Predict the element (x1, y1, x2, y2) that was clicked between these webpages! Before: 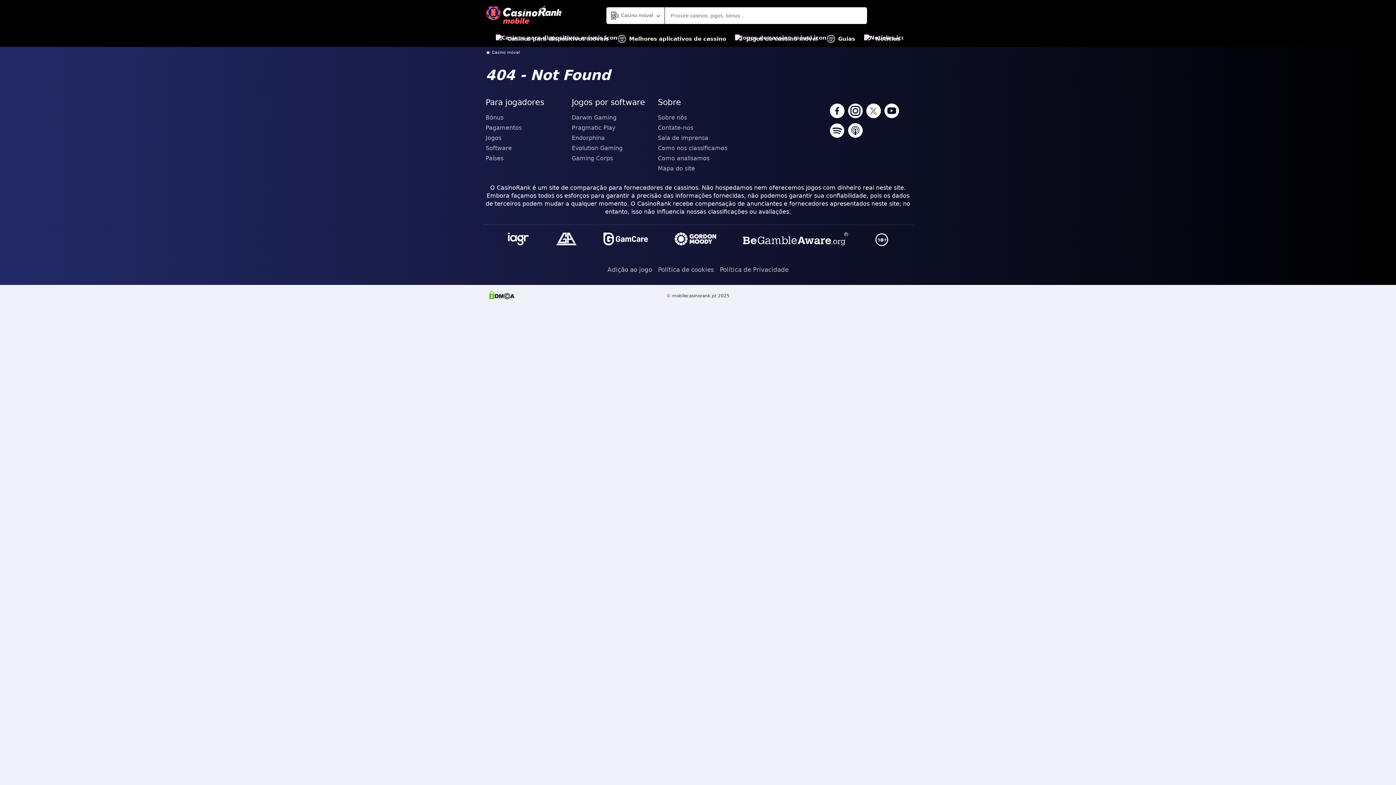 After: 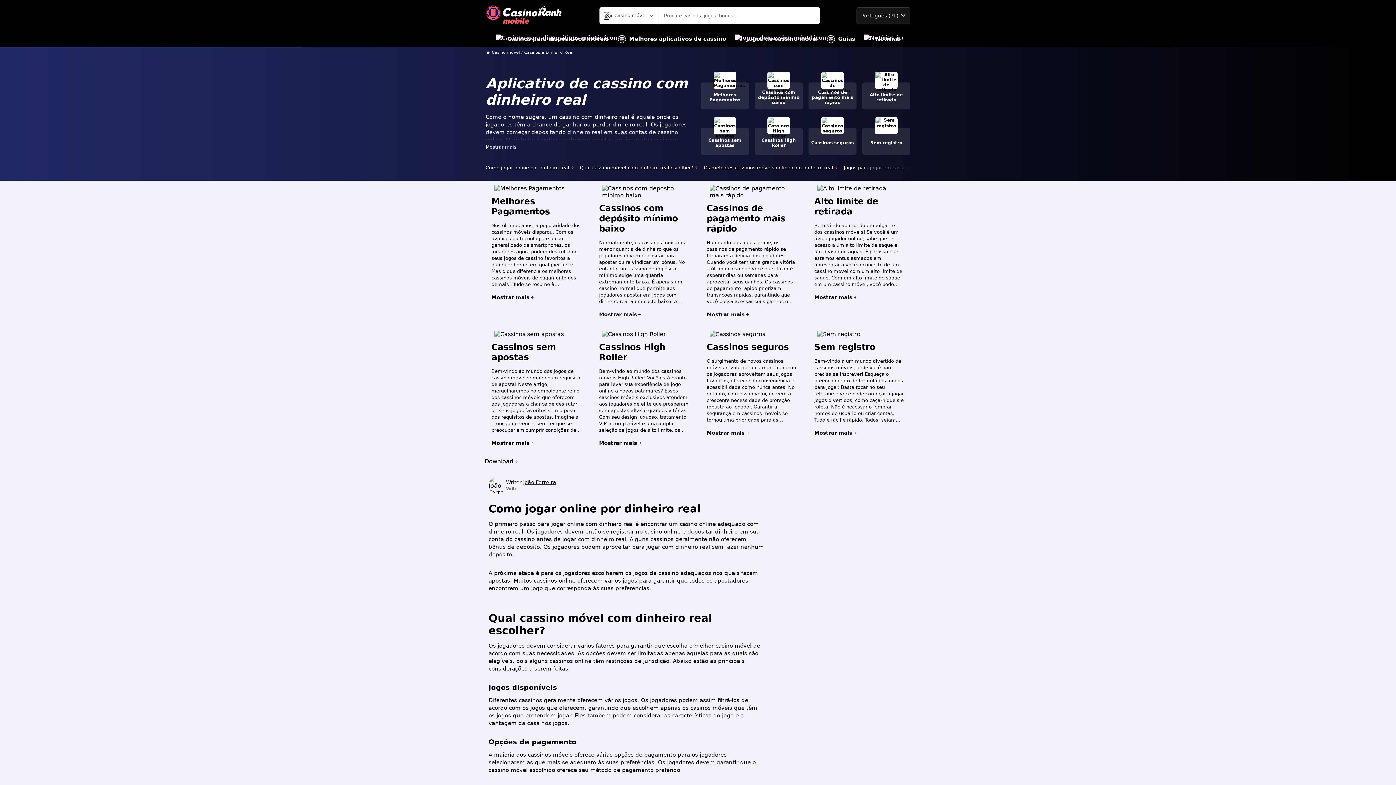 Action: bbox: (617, 30, 726, 46) label: Melhores aplicativos de cassino